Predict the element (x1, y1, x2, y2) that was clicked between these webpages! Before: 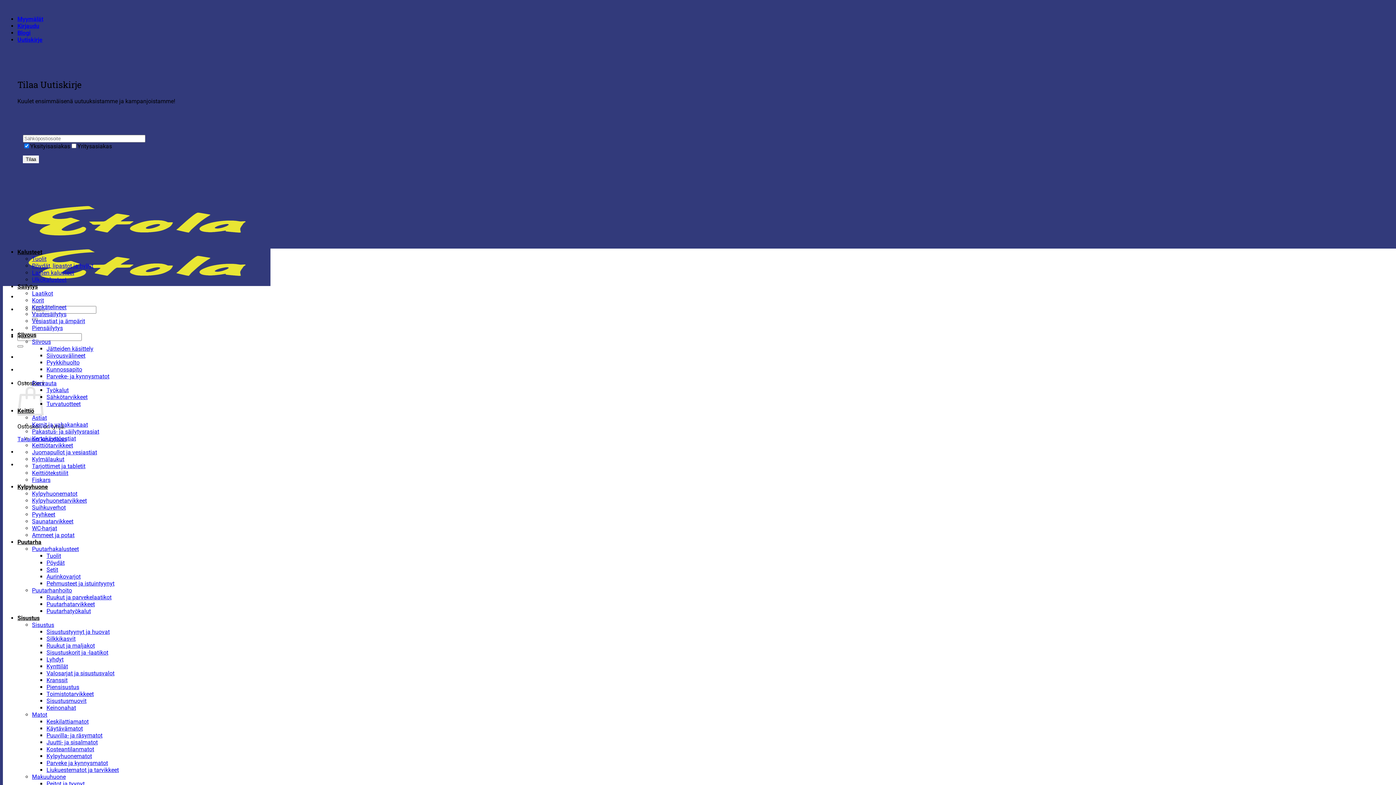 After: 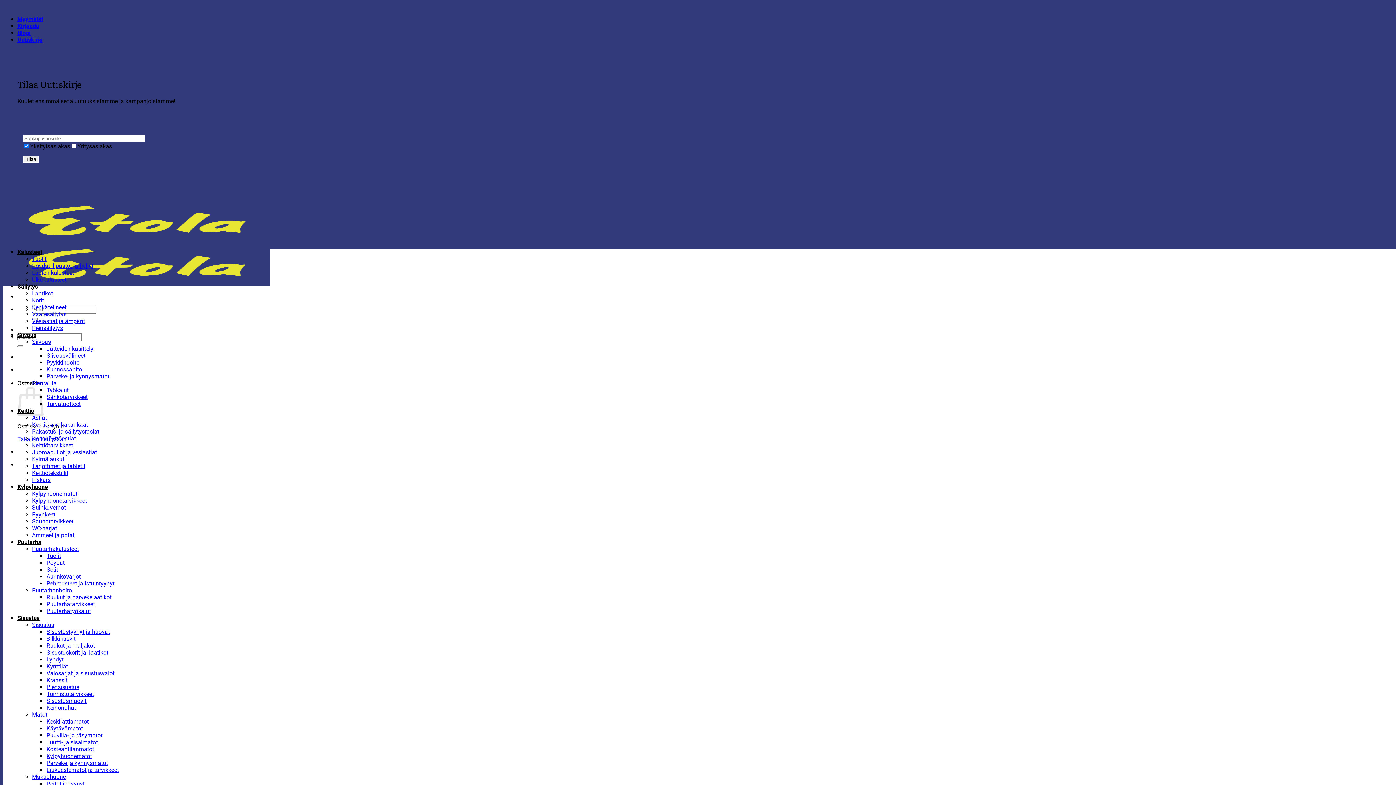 Action: bbox: (46, 580, 114, 587) label: Pehmusteet ja istuintyynyt